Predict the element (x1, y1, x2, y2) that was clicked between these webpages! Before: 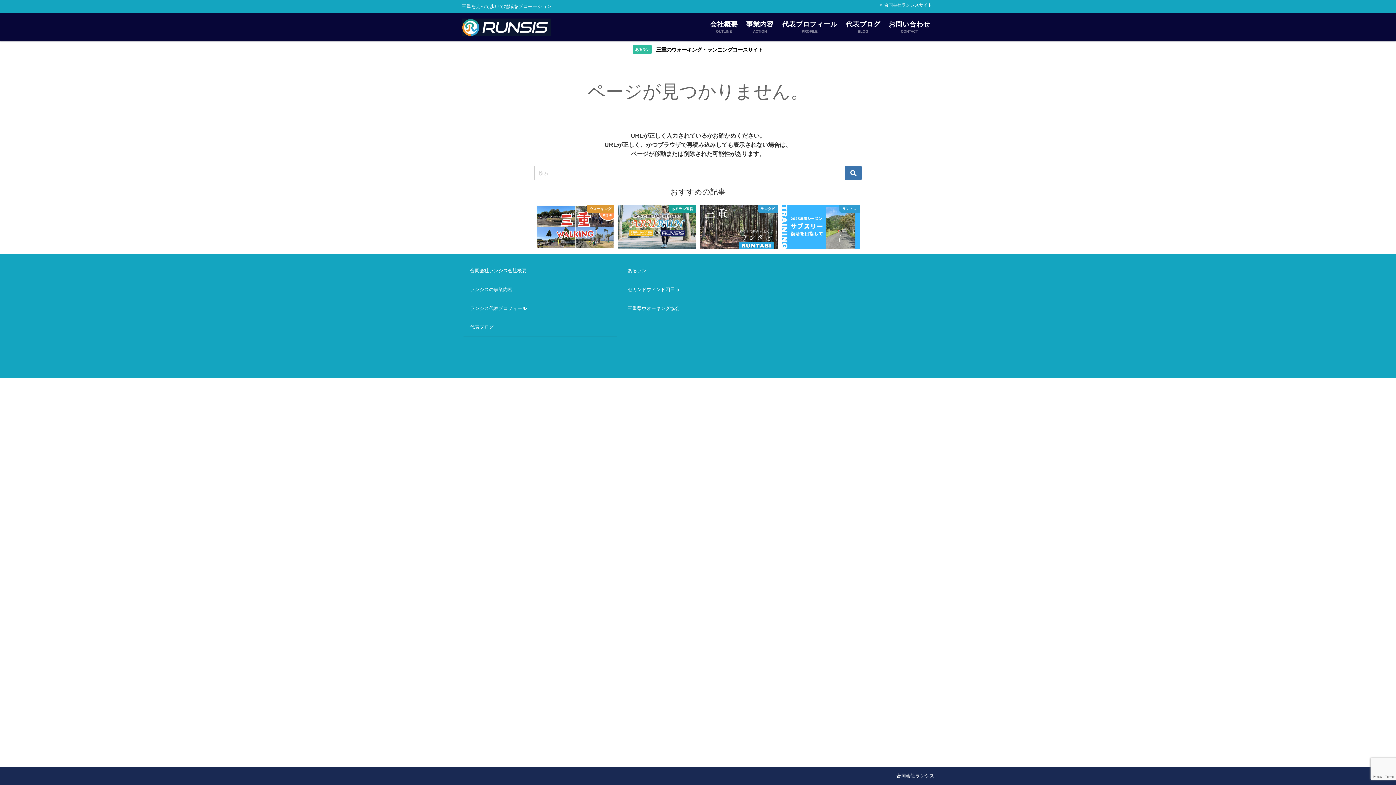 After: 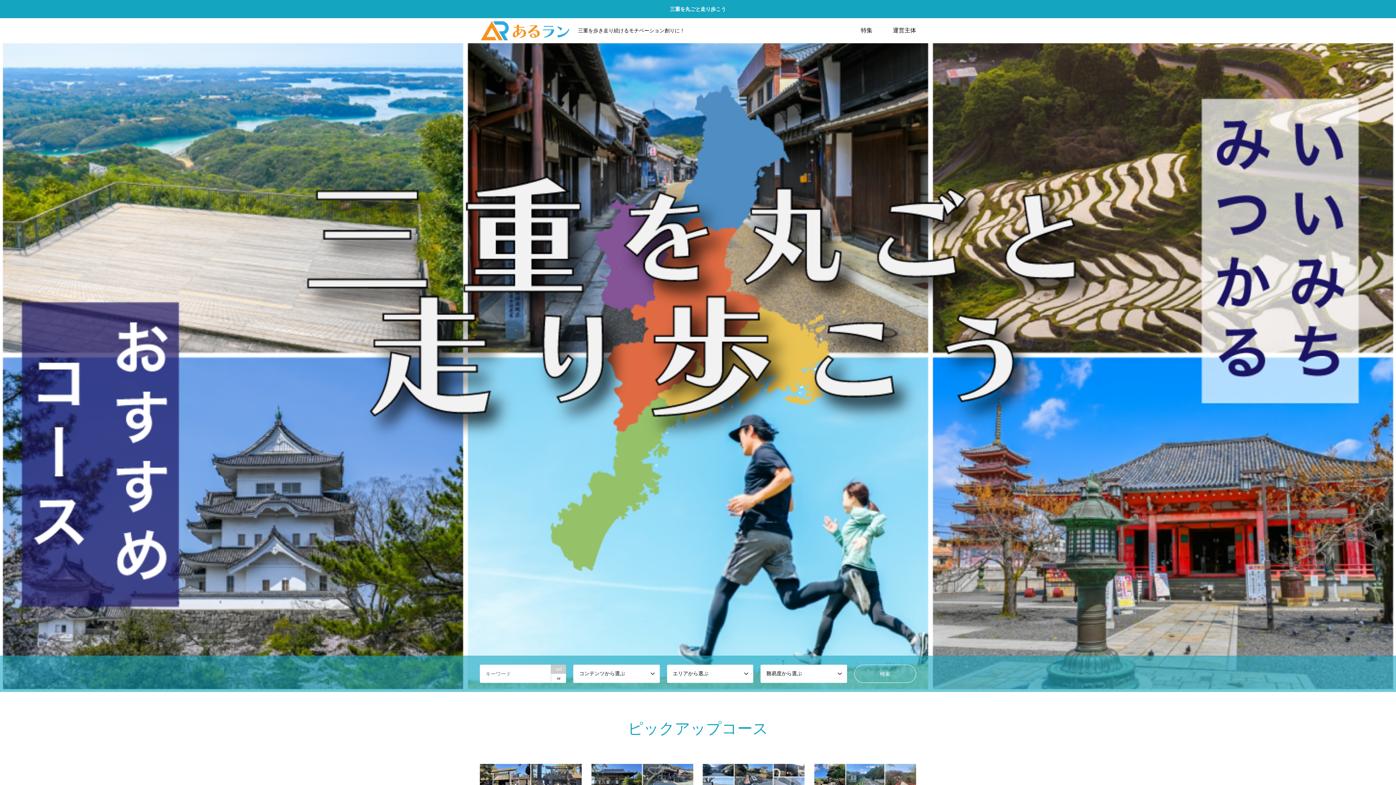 Action: bbox: (623, 263, 773, 278) label: あるラン